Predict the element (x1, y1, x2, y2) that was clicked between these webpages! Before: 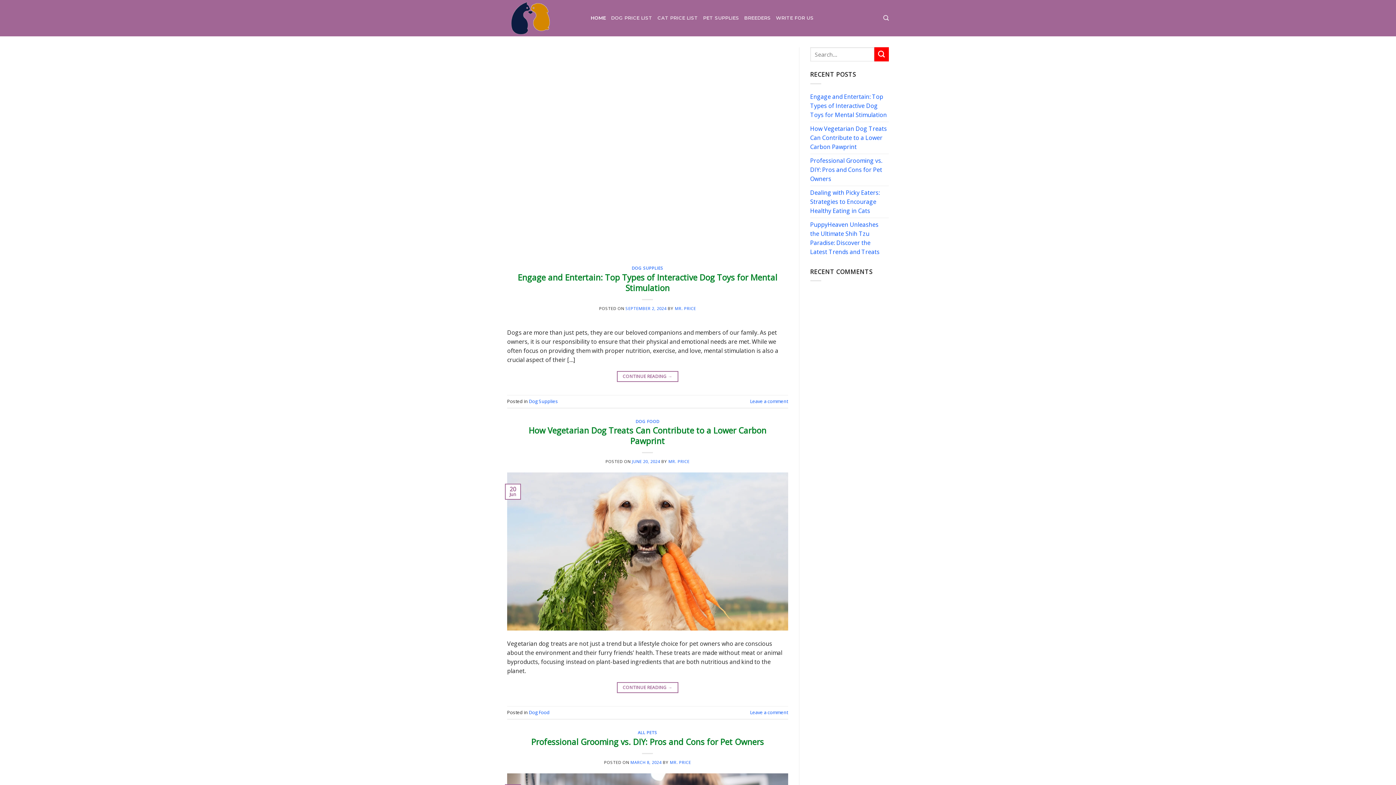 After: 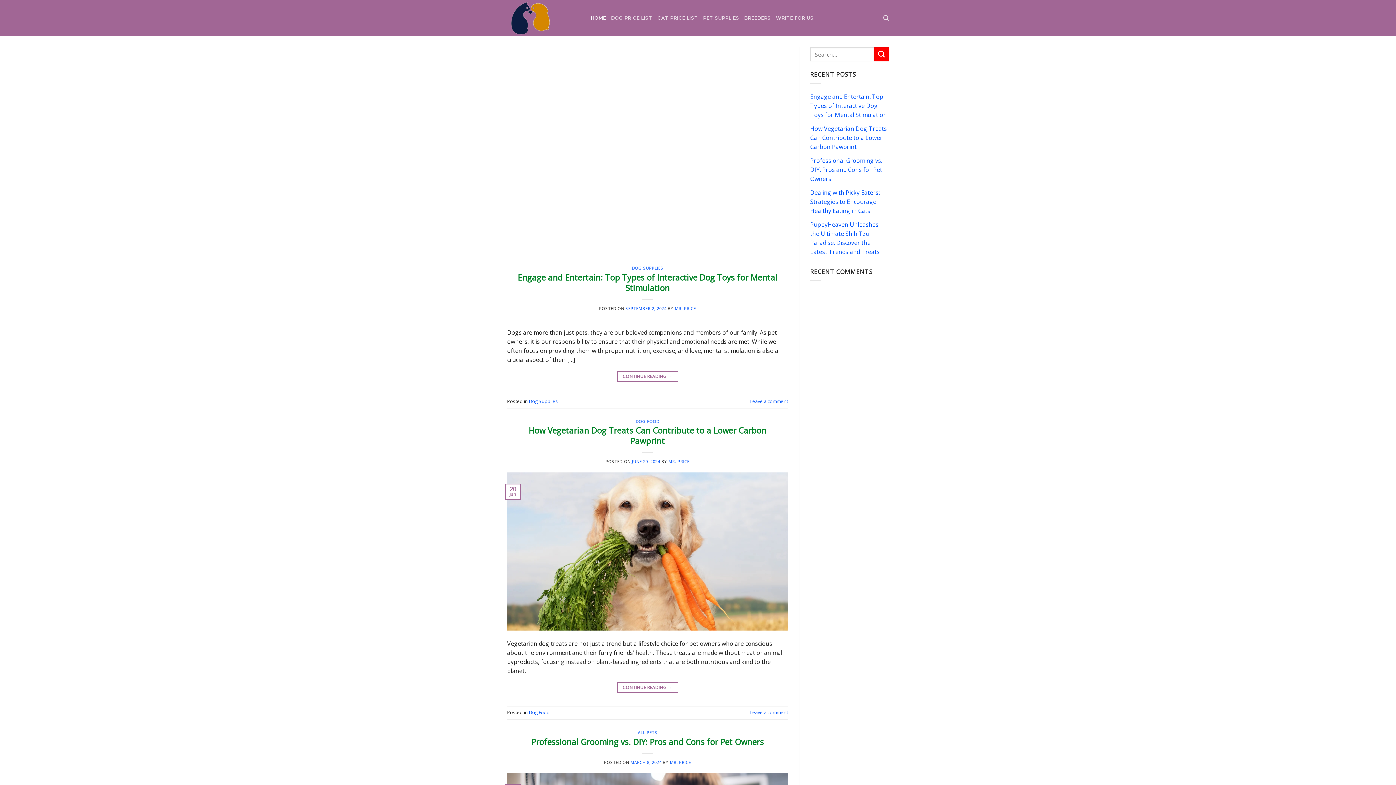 Action: bbox: (507, 0, 580, 36)